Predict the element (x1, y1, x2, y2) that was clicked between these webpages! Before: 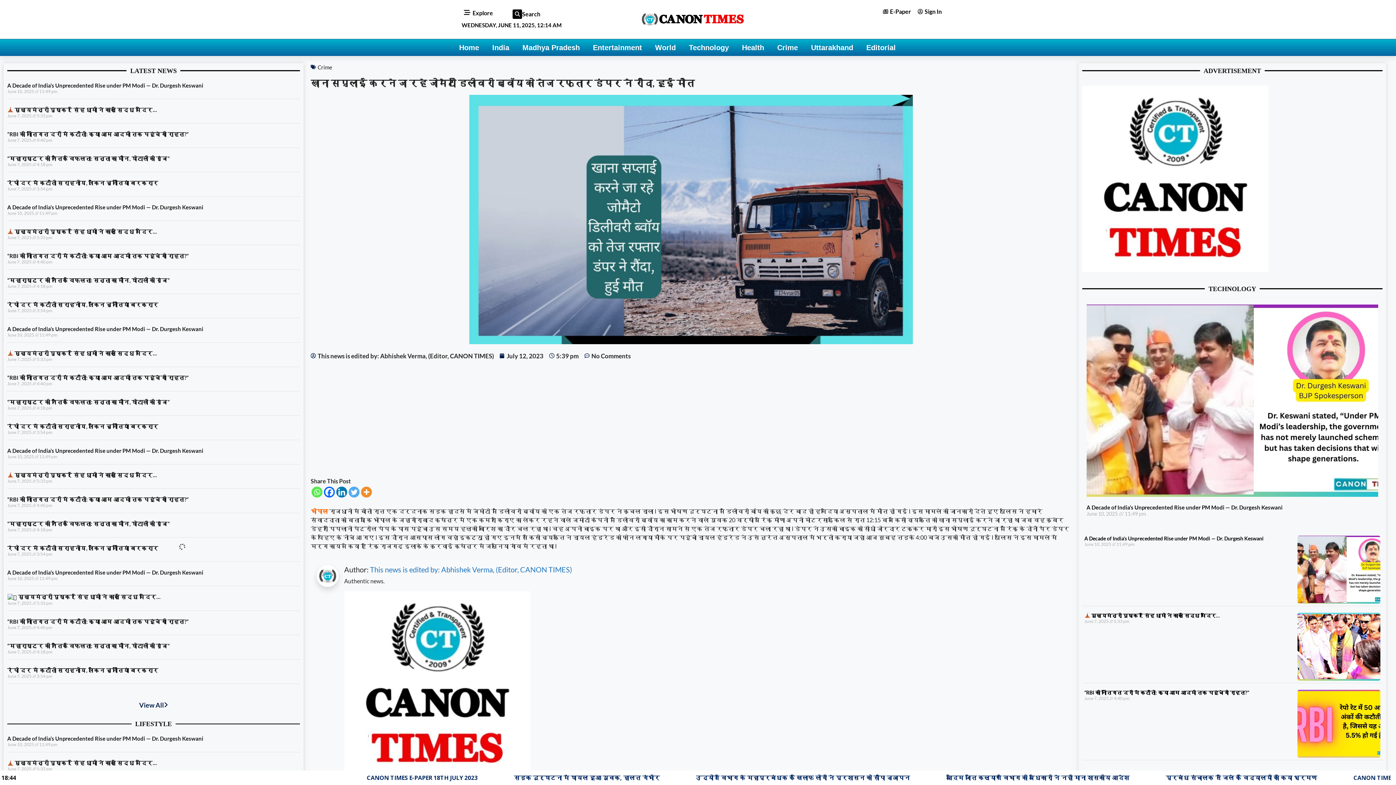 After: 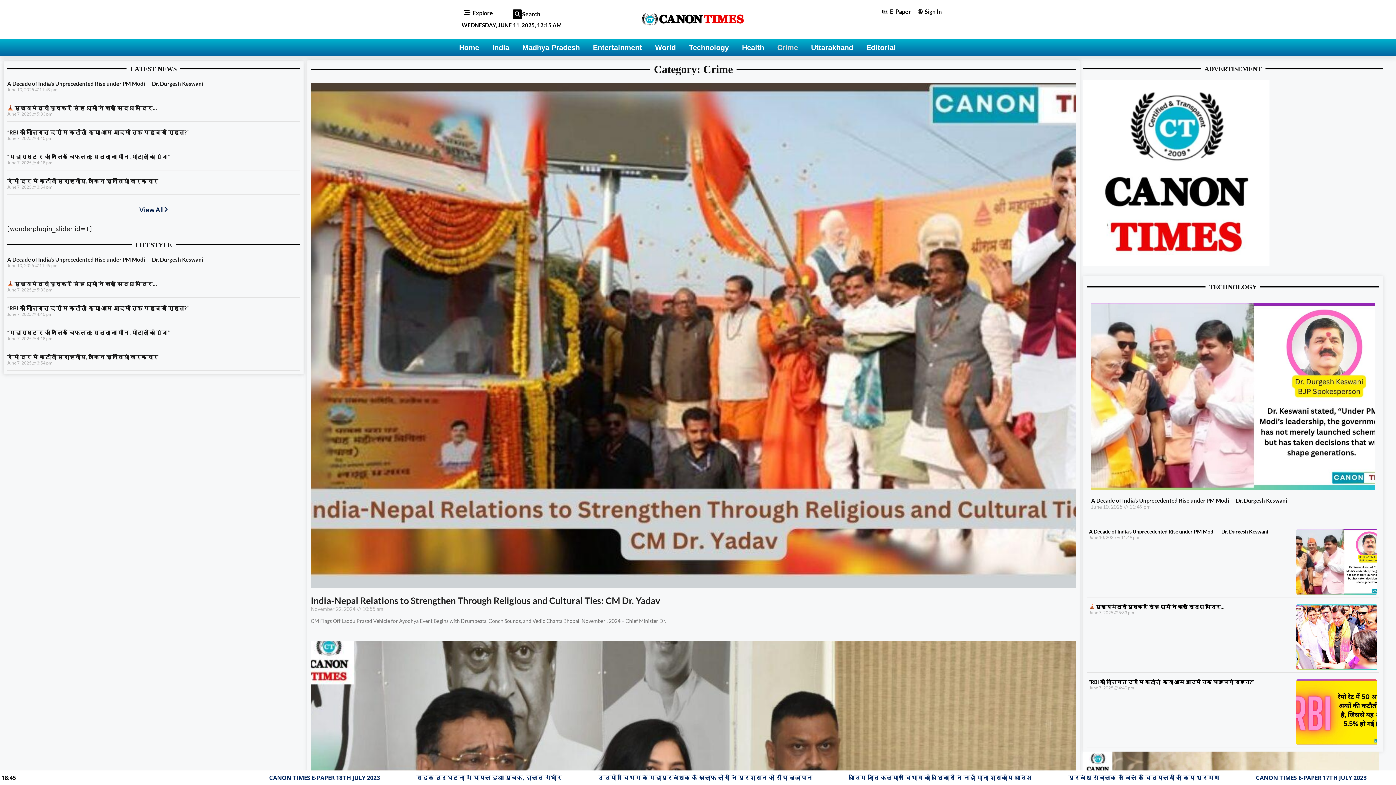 Action: label: Crime bbox: (317, 63, 332, 70)